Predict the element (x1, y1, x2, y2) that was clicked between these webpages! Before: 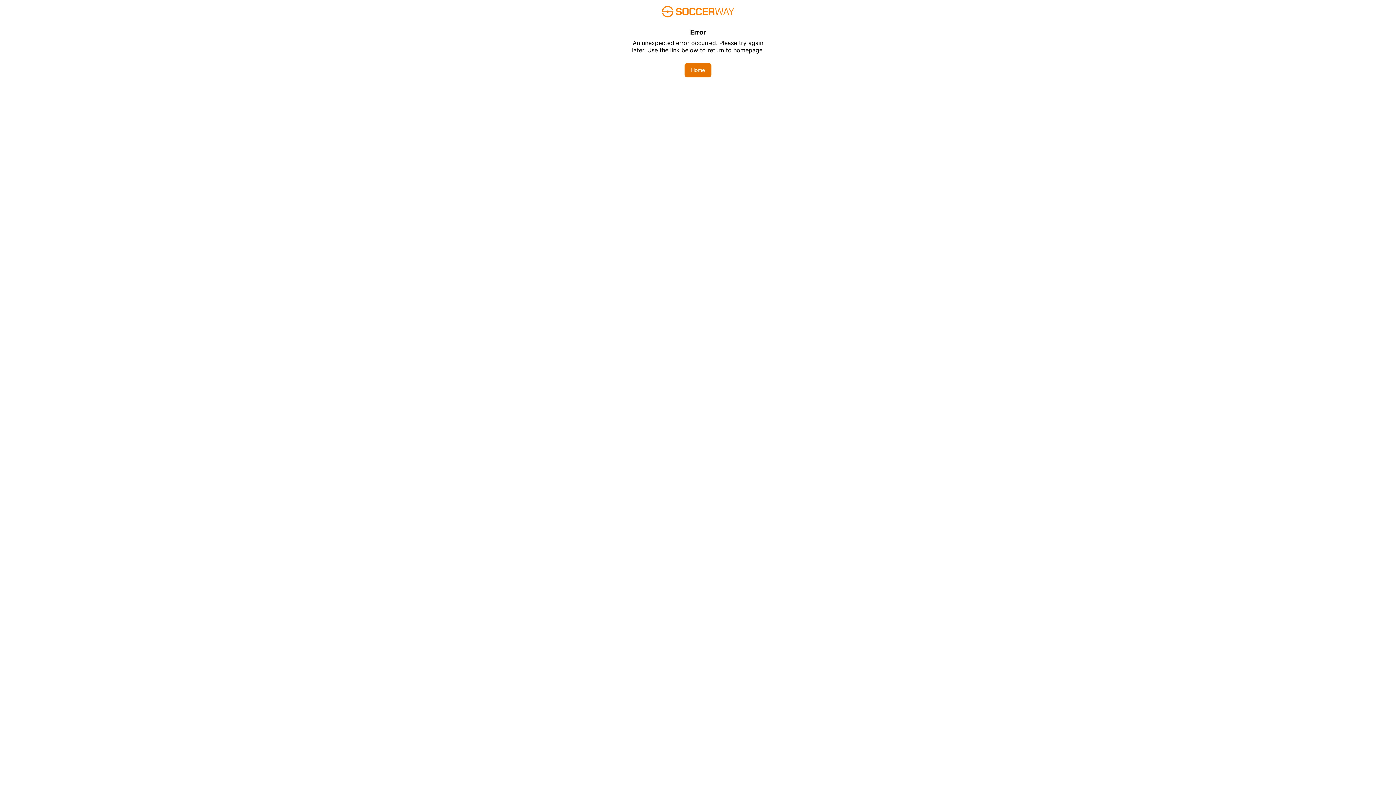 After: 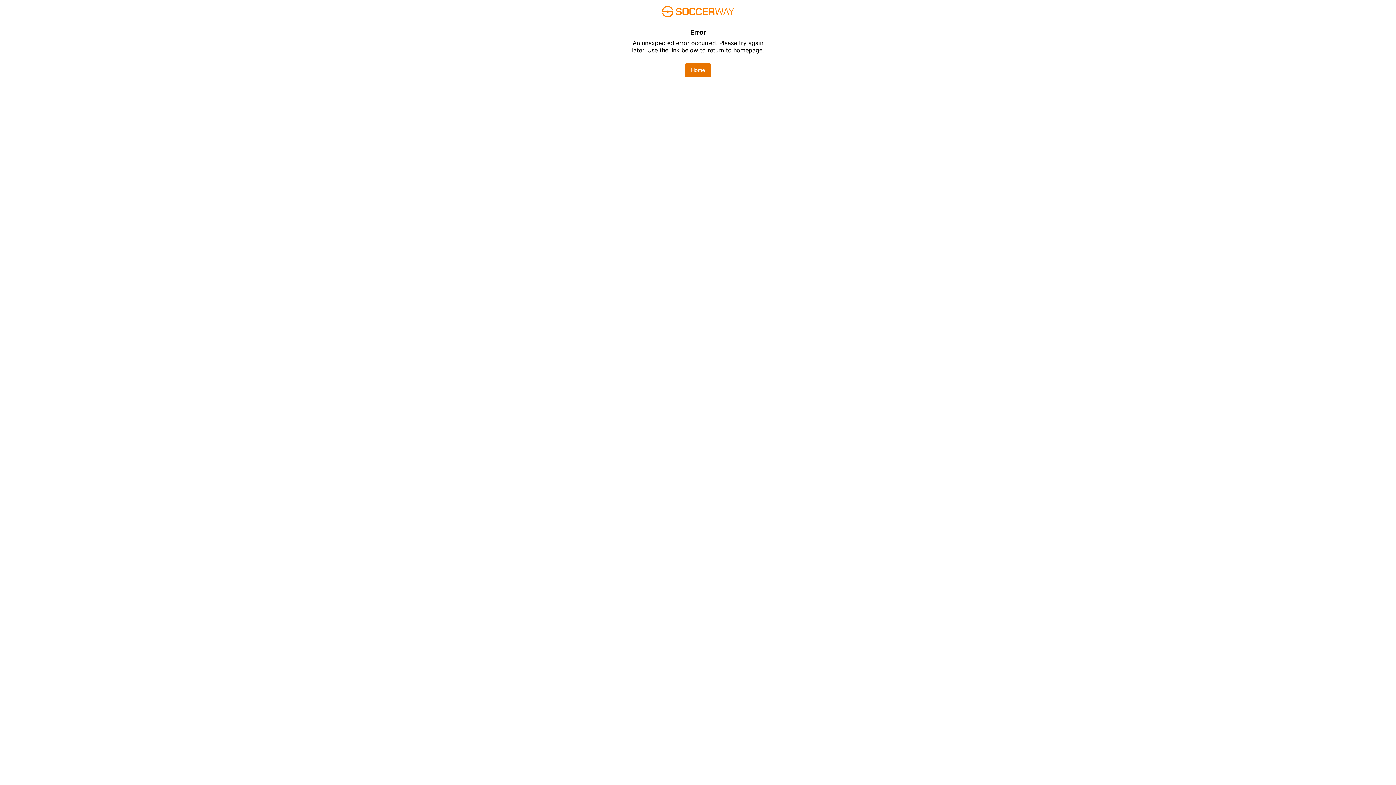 Action: bbox: (684, 62, 711, 77) label: Home